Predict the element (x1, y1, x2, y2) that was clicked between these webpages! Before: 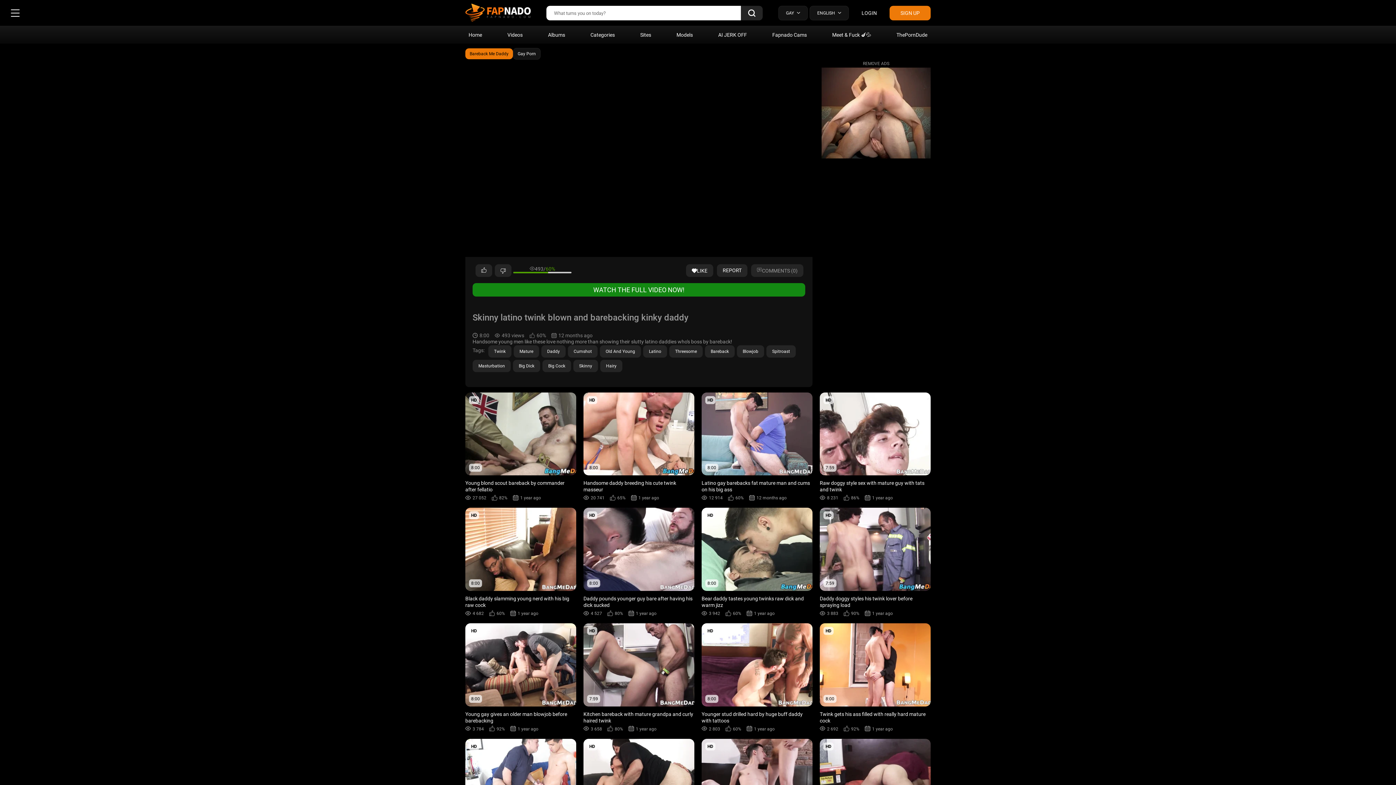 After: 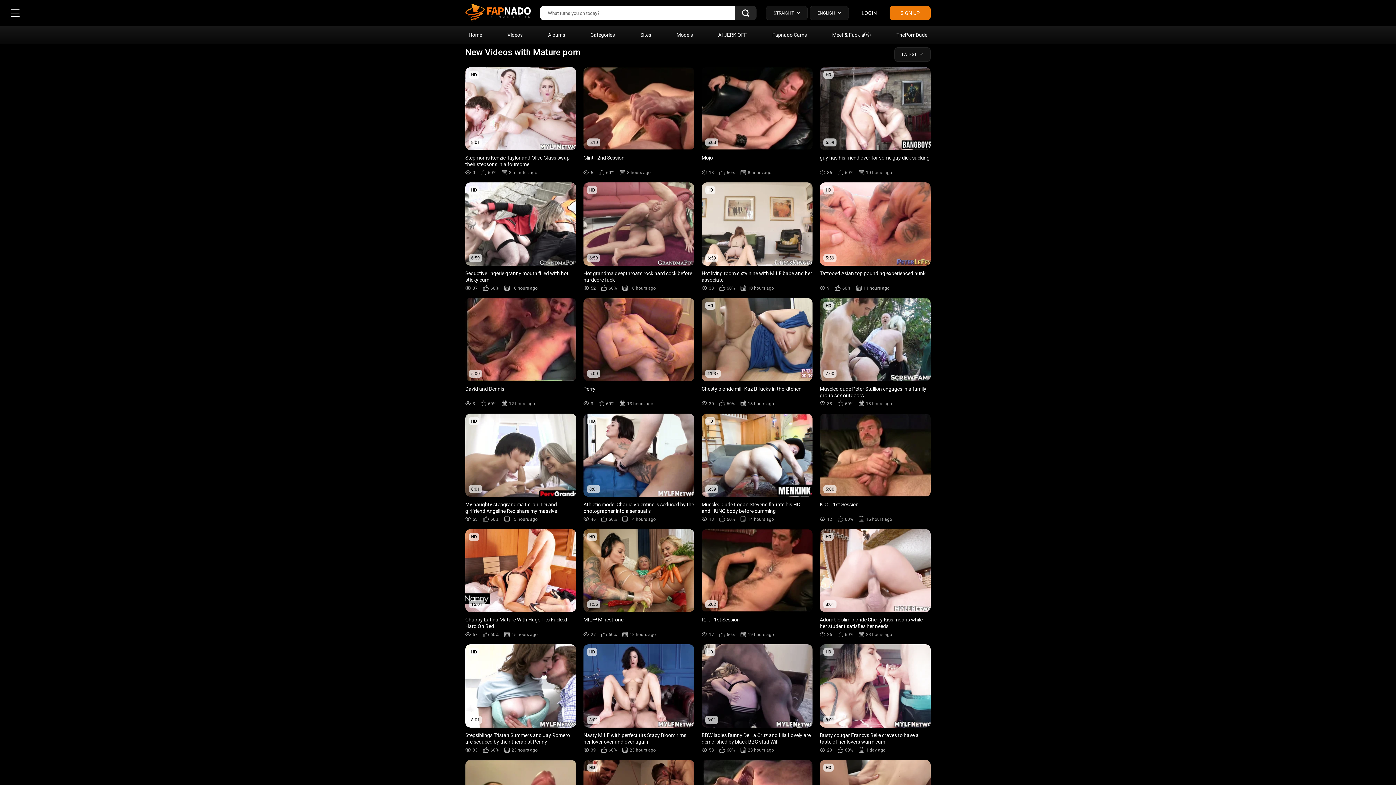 Action: label: Mature bbox: (513, 345, 539, 357)